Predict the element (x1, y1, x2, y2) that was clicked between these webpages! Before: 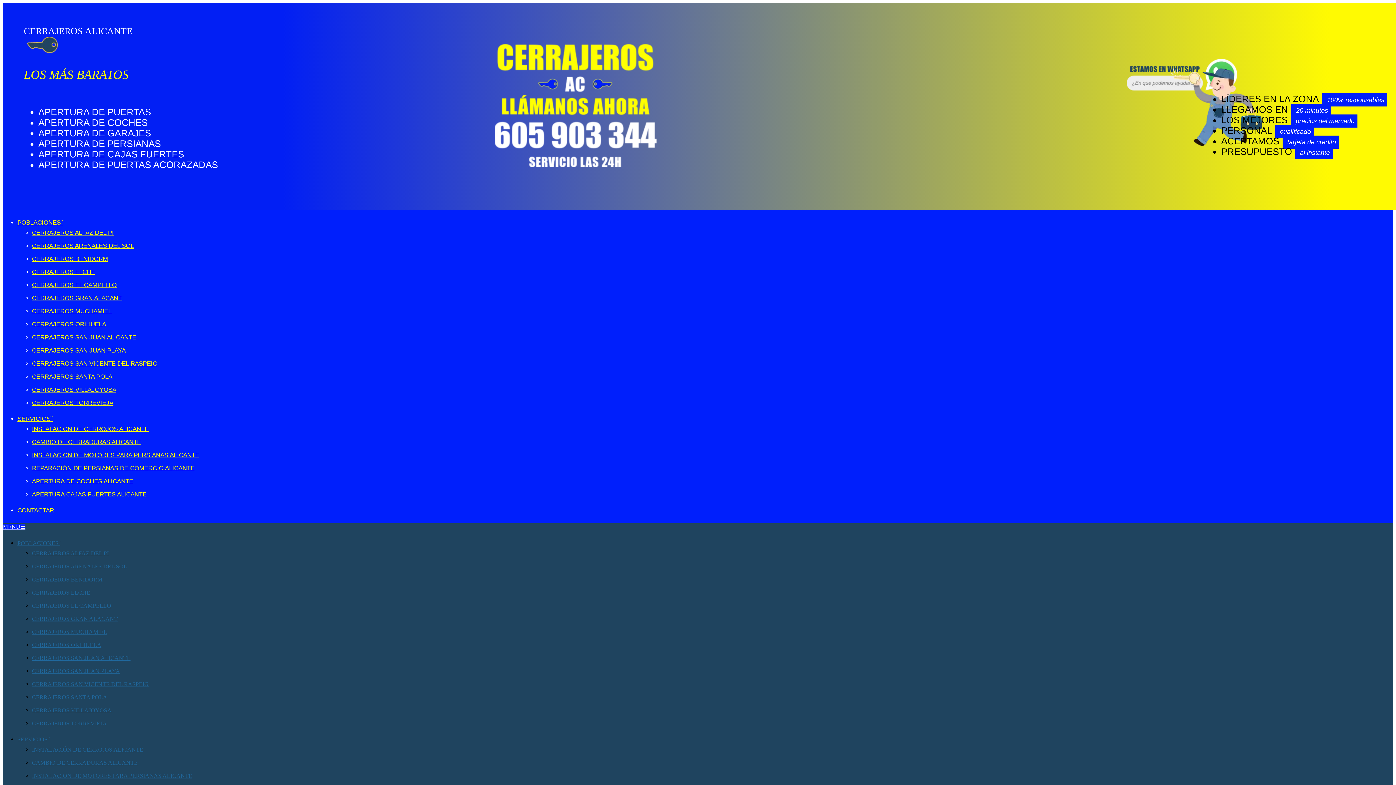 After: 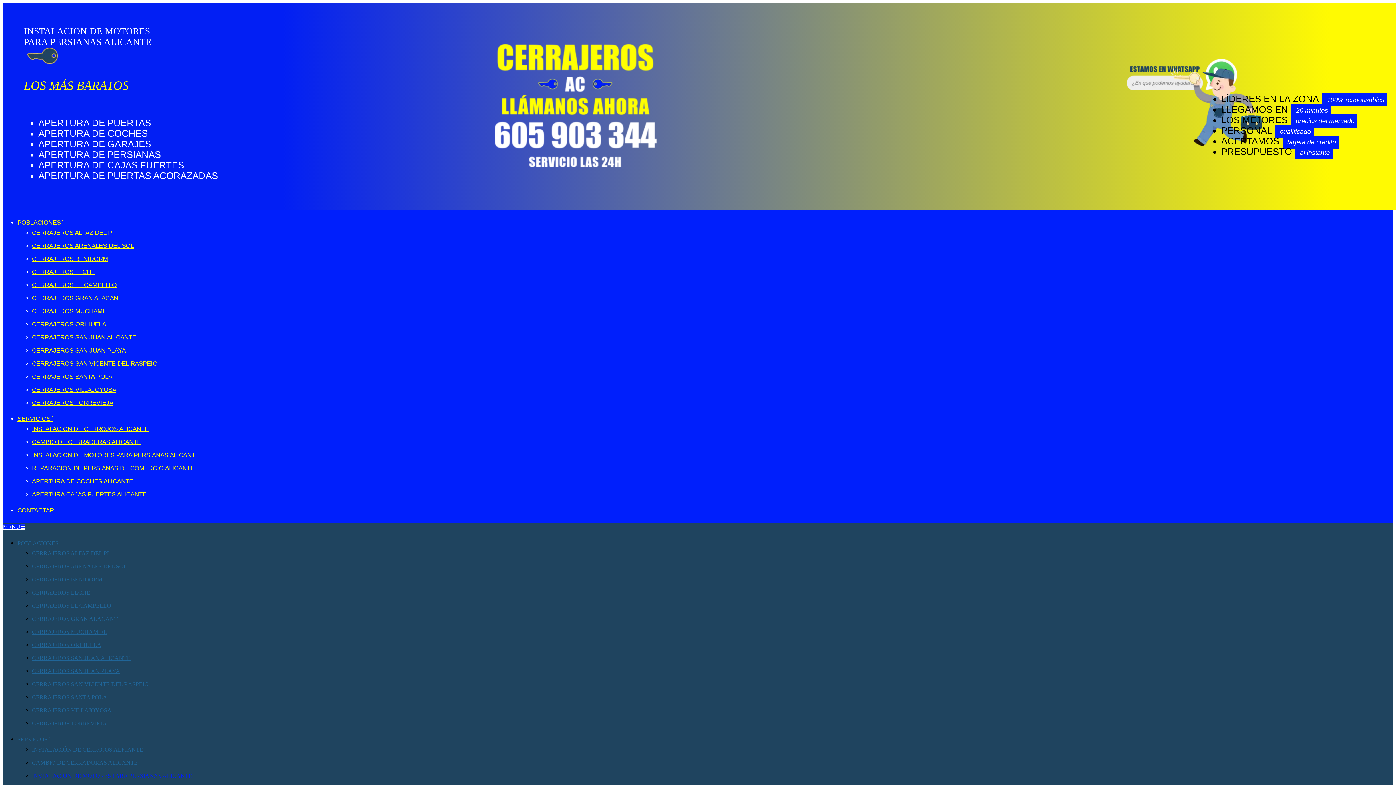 Action: label: INSTALACION DE MOTORES PARA PERSIANAS ALICANTE bbox: (32, 452, 199, 458)